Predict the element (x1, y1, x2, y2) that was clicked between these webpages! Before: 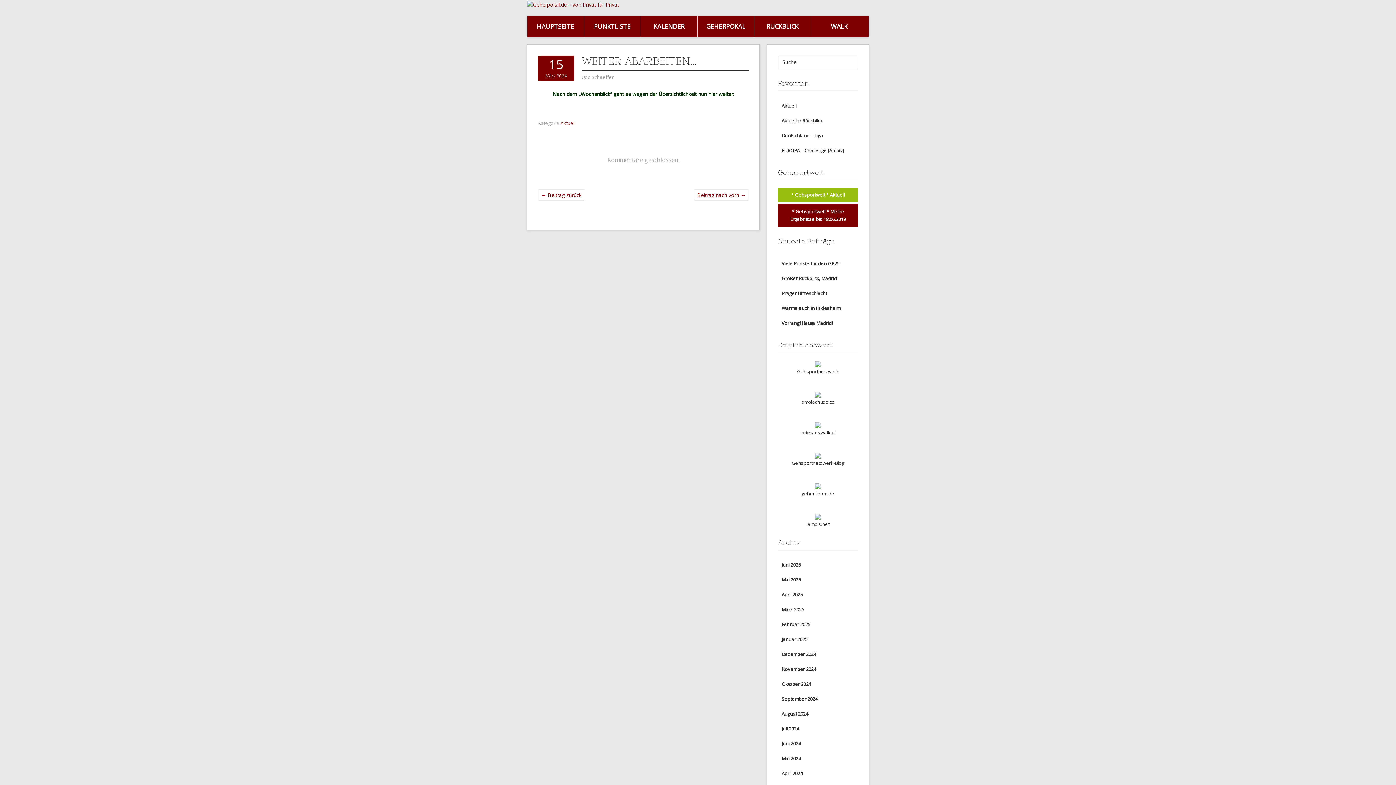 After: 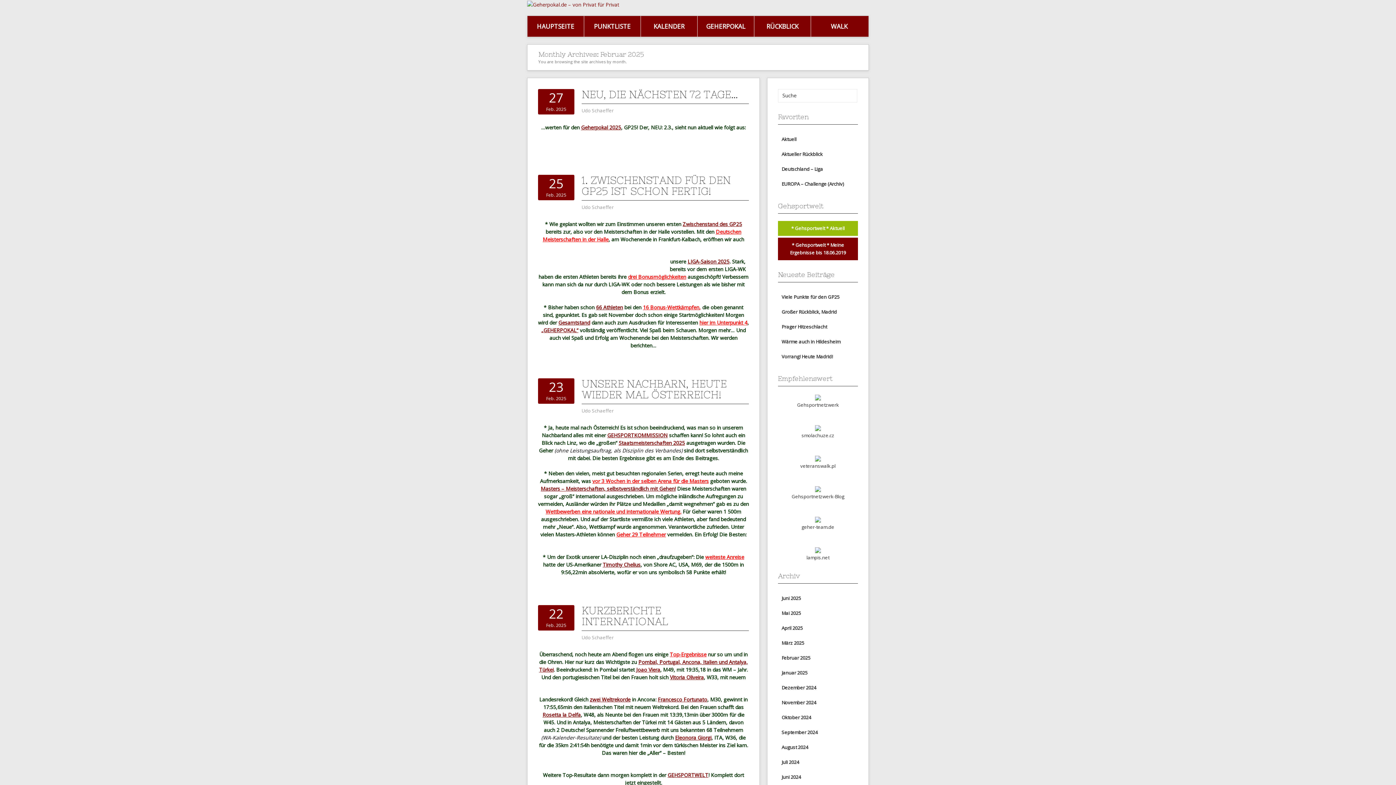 Action: label: Februar 2025 bbox: (781, 621, 810, 627)